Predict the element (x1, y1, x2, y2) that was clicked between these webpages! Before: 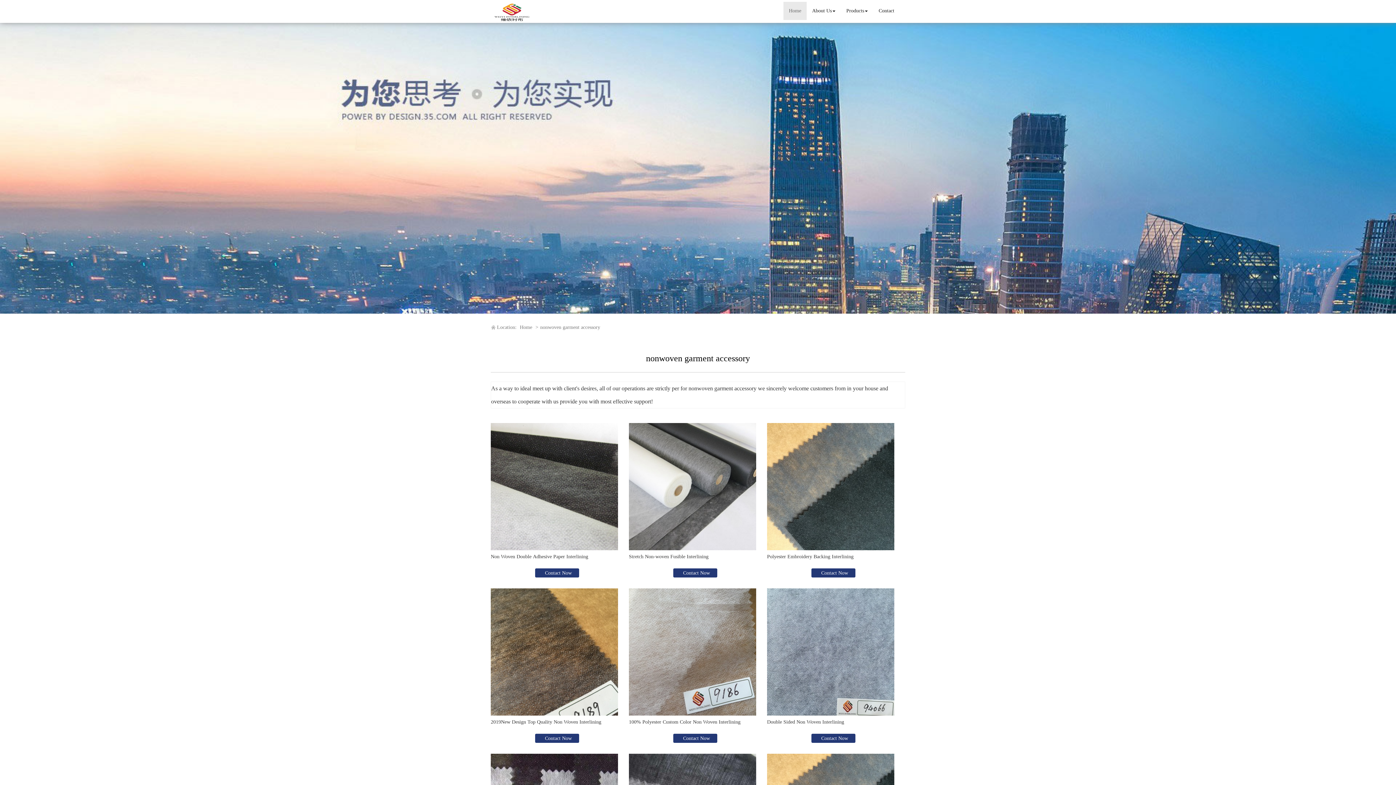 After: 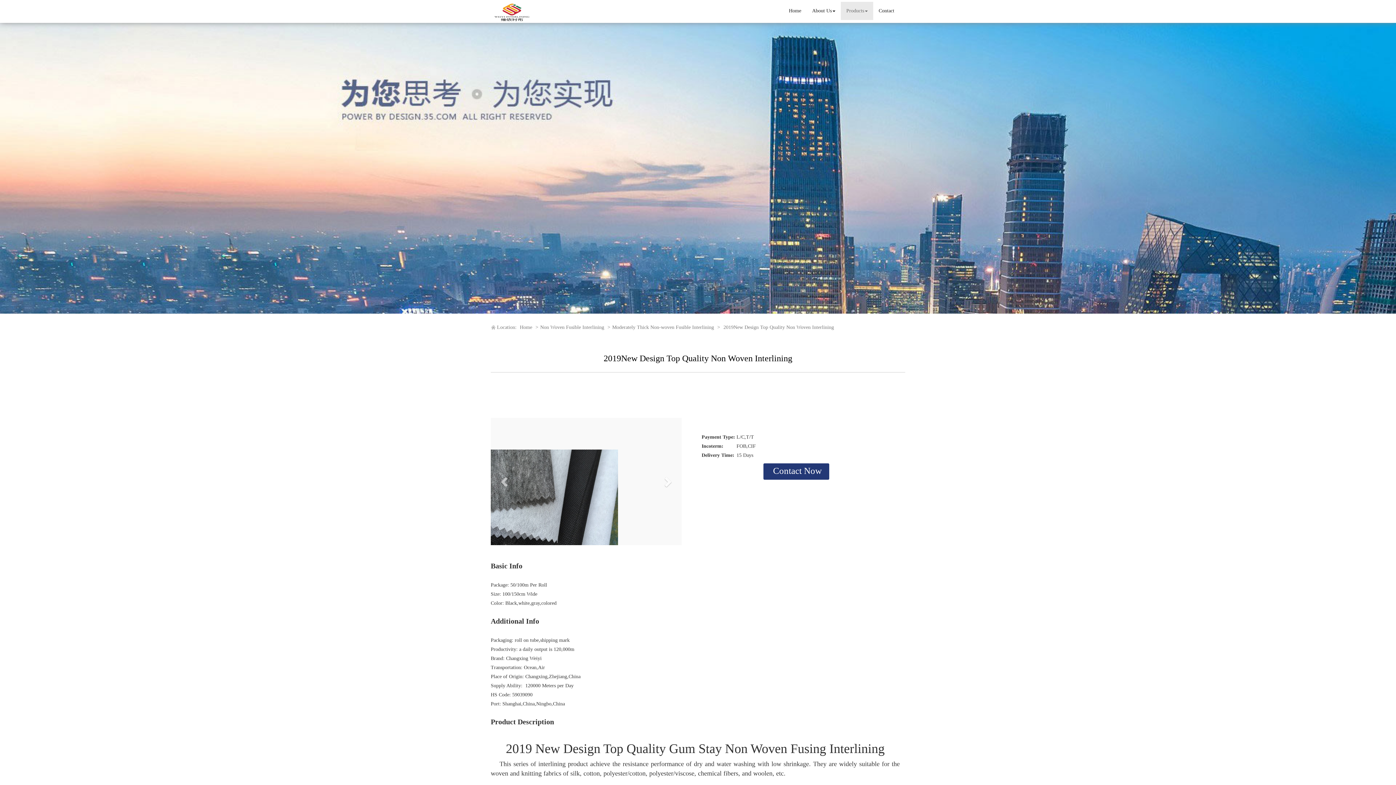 Action: bbox: (490, 588, 618, 716)